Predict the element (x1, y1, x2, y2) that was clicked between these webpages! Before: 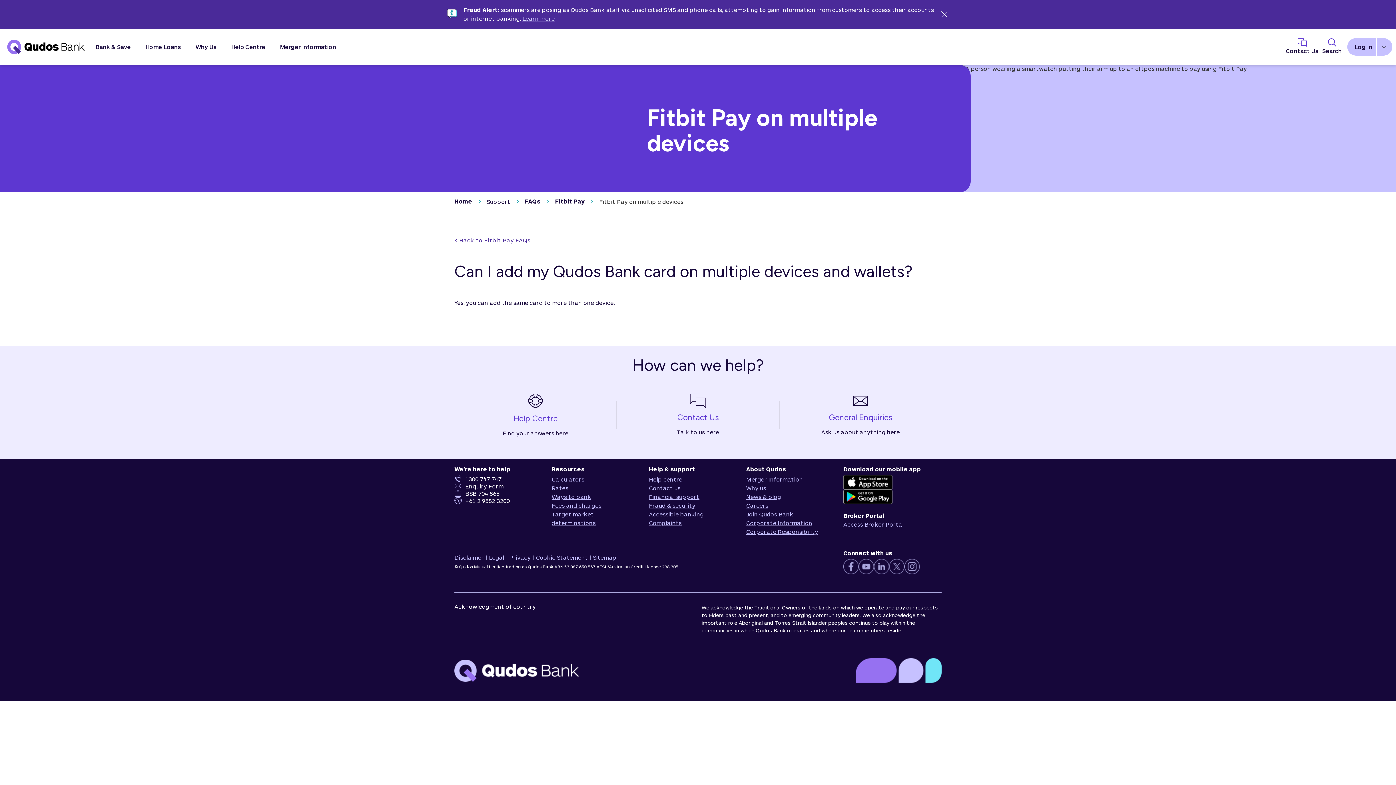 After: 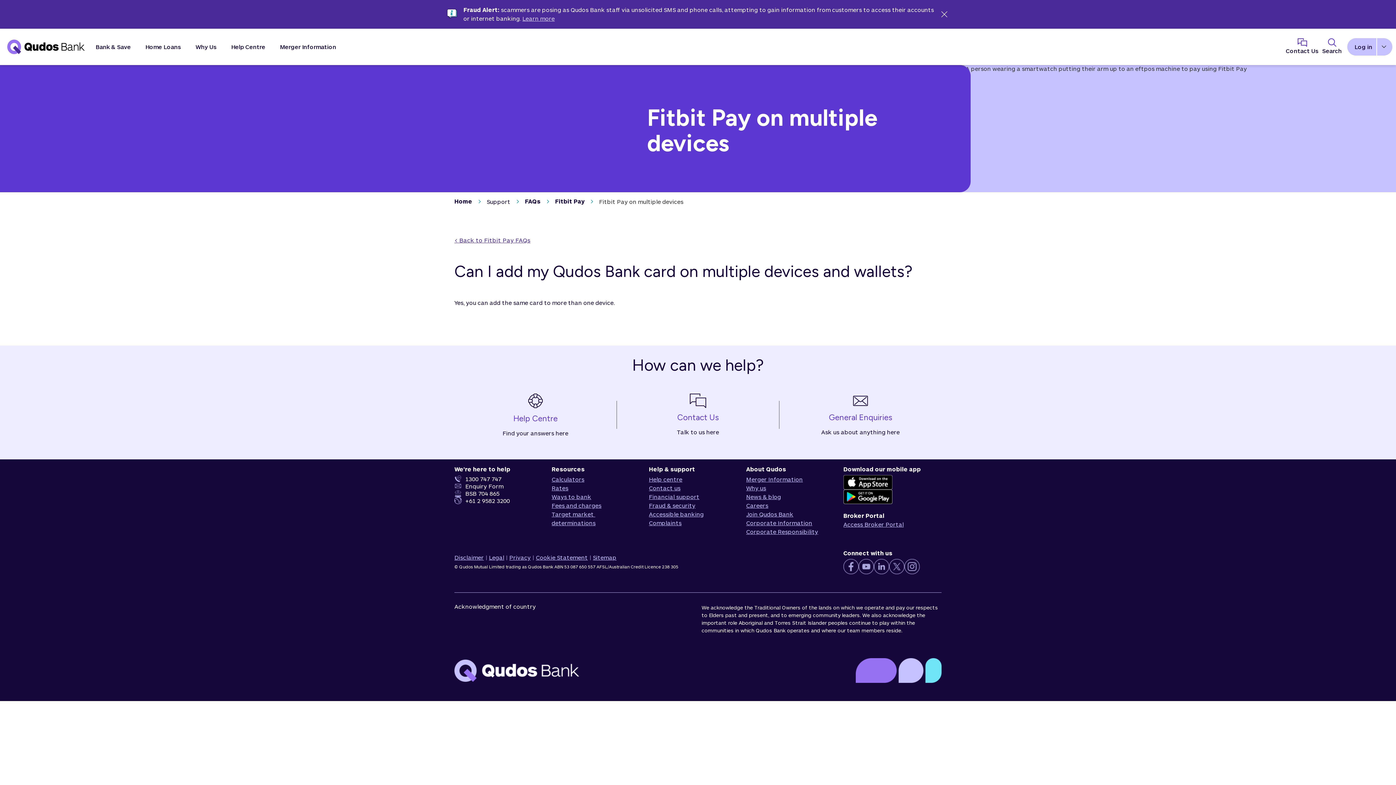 Action: bbox: (874, 559, 889, 574)